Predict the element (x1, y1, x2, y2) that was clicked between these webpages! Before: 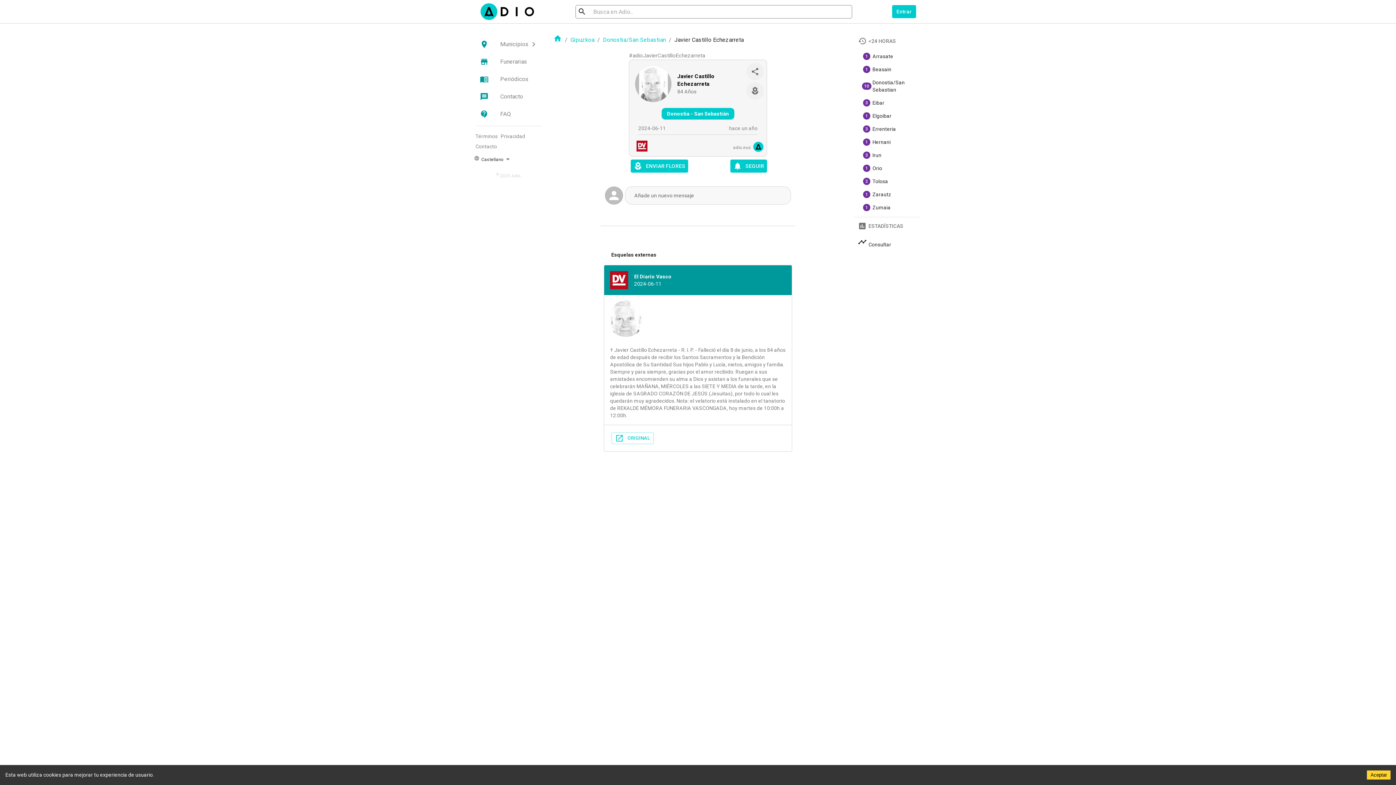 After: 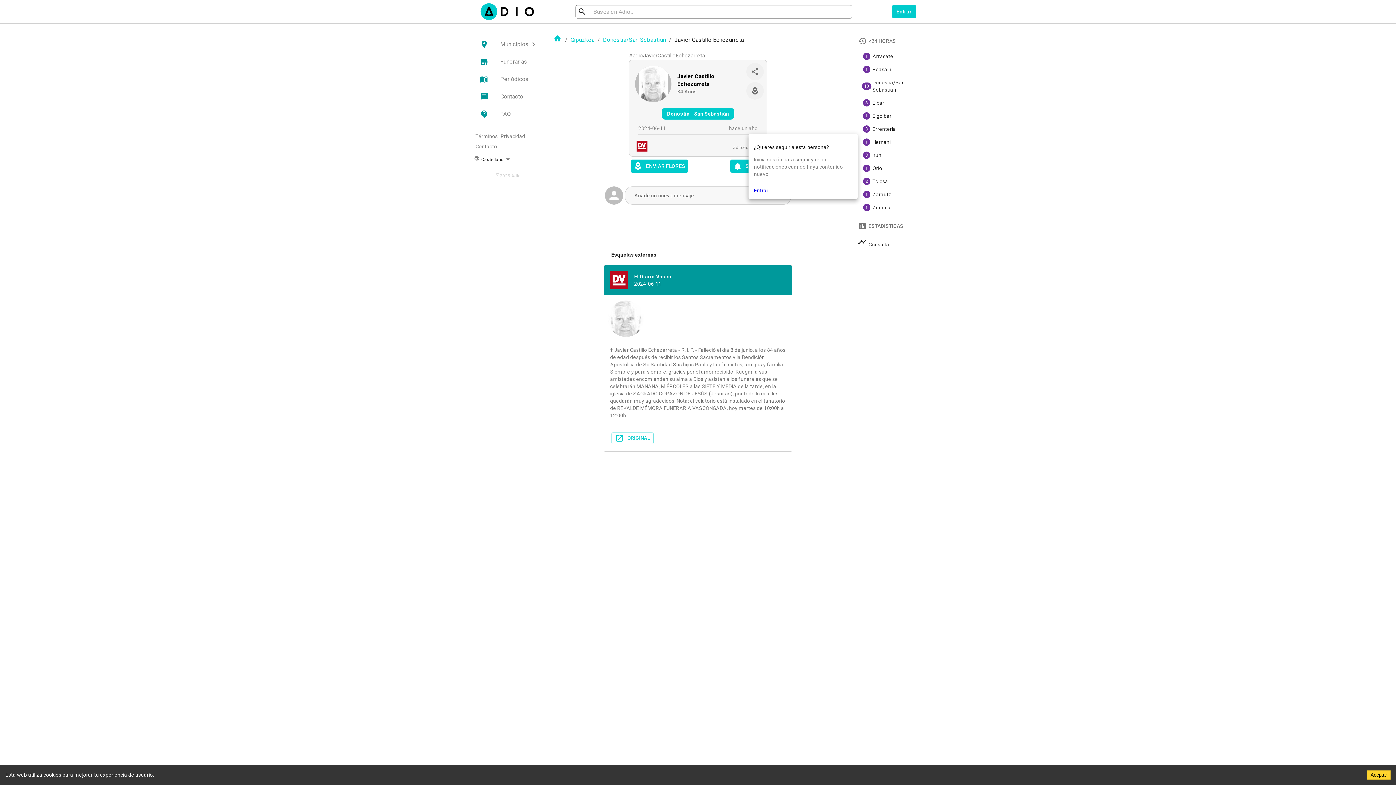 Action: bbox: (730, 159, 767, 172) label: SEGUIR